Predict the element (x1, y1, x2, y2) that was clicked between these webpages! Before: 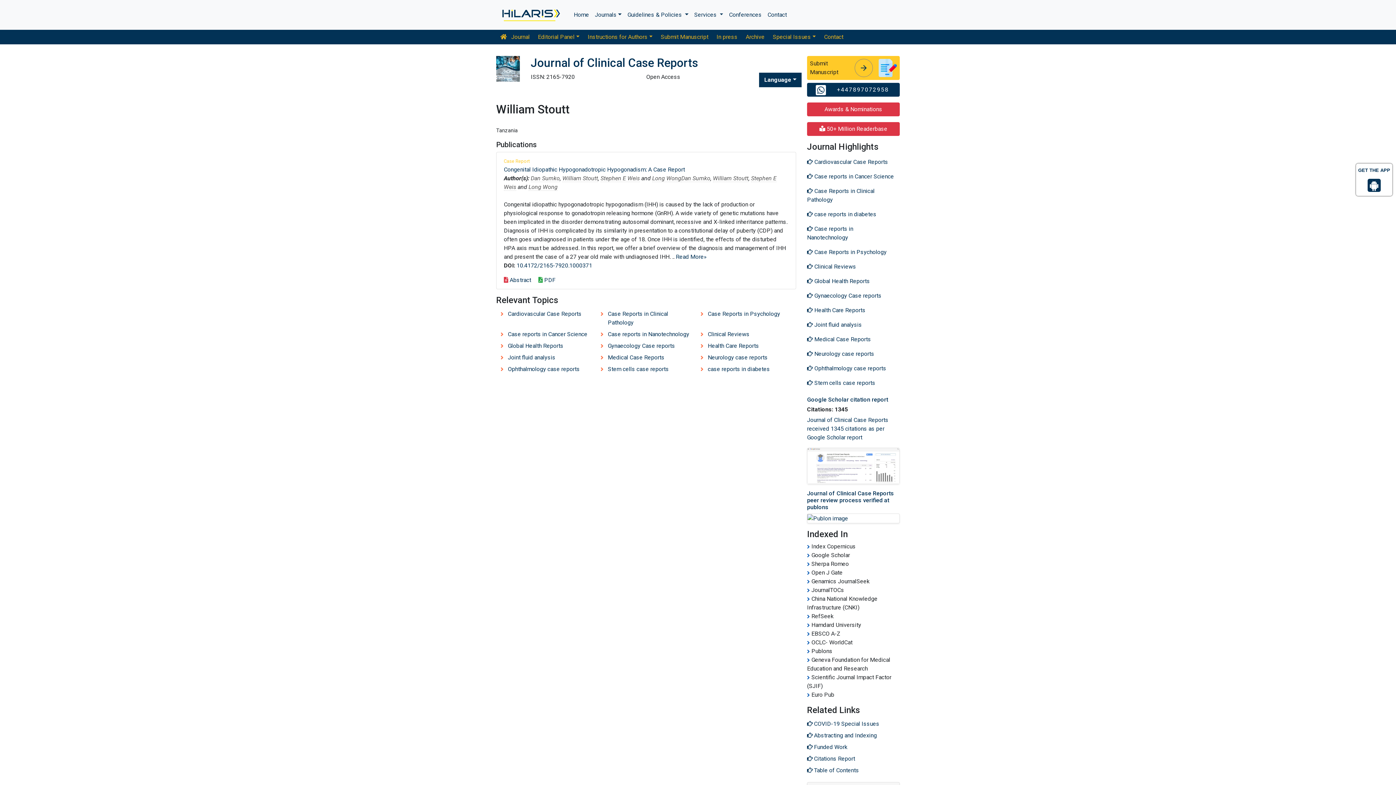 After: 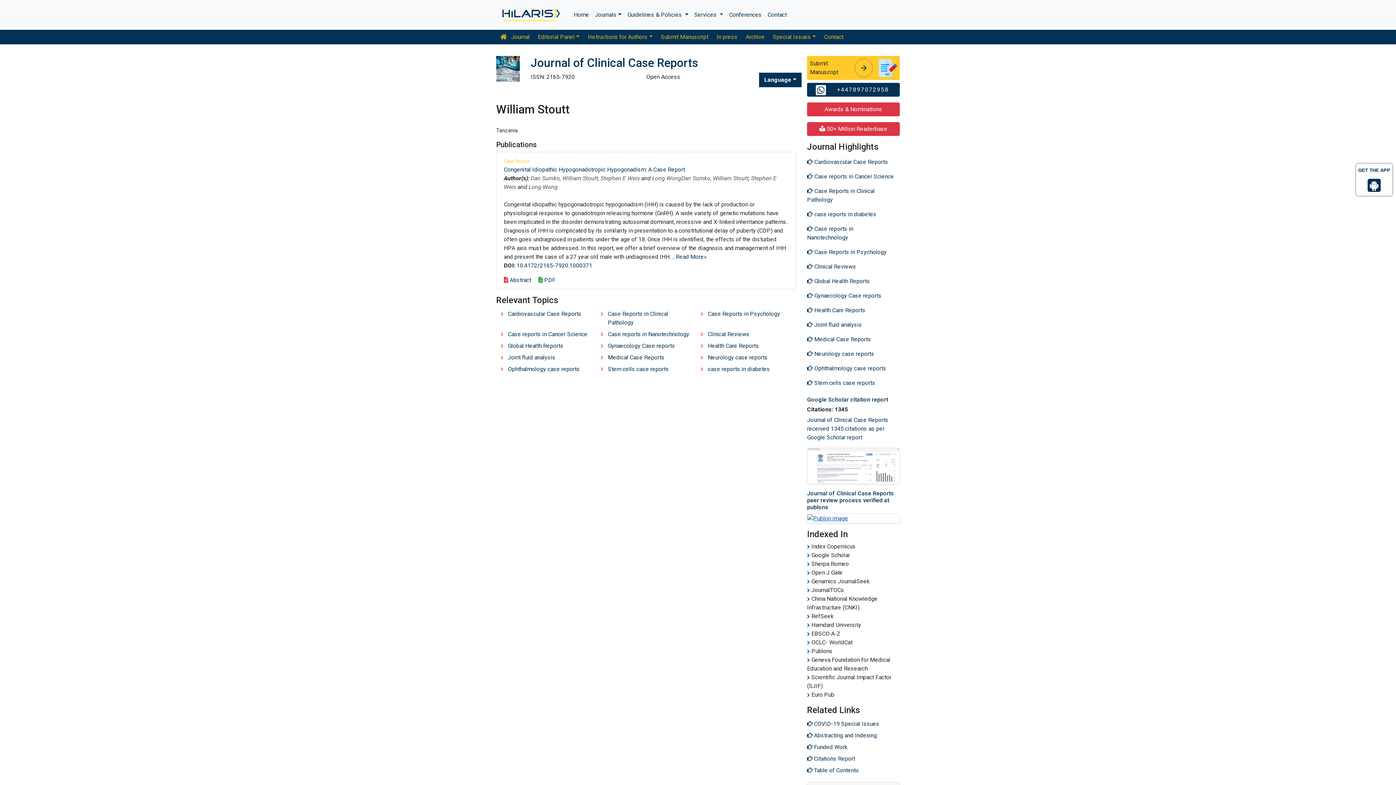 Action: bbox: (807, 514, 899, 523)